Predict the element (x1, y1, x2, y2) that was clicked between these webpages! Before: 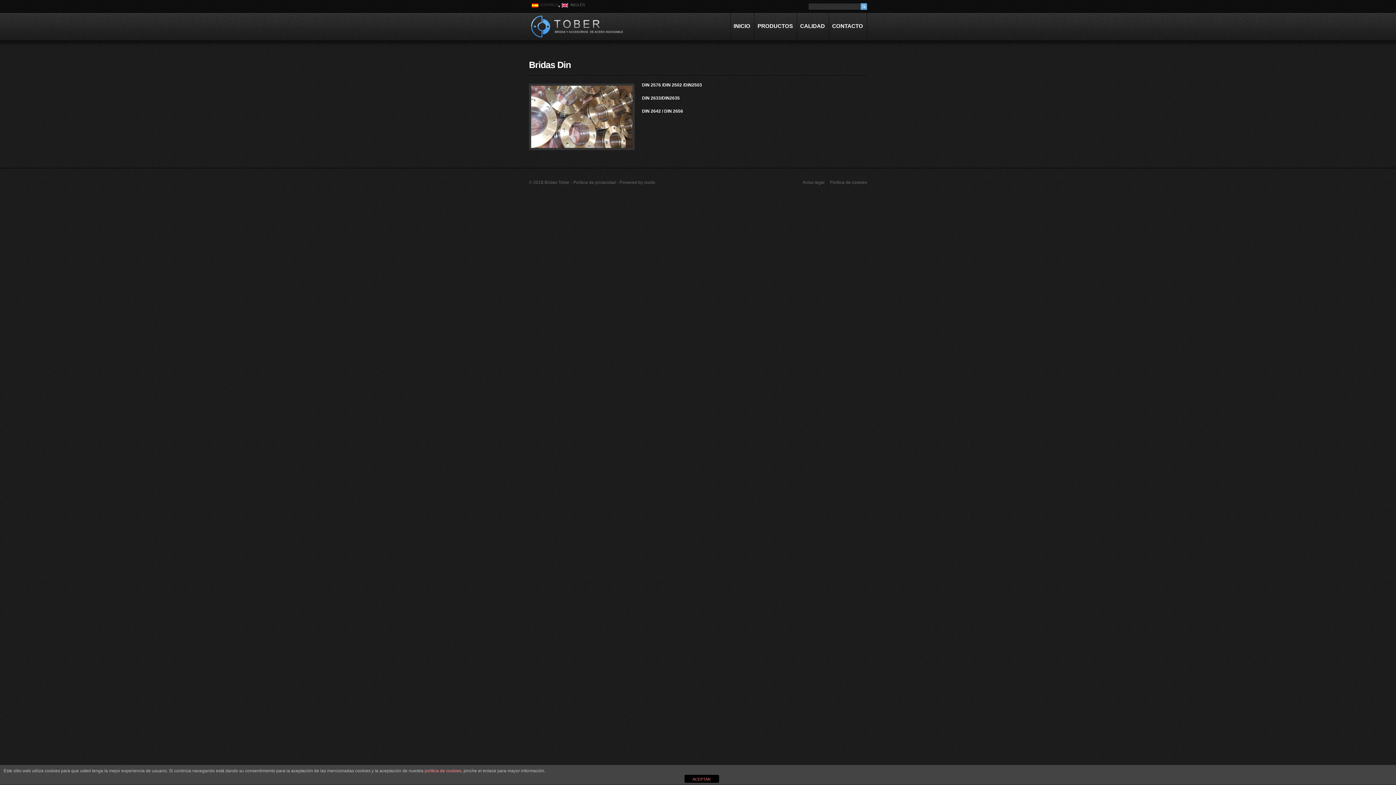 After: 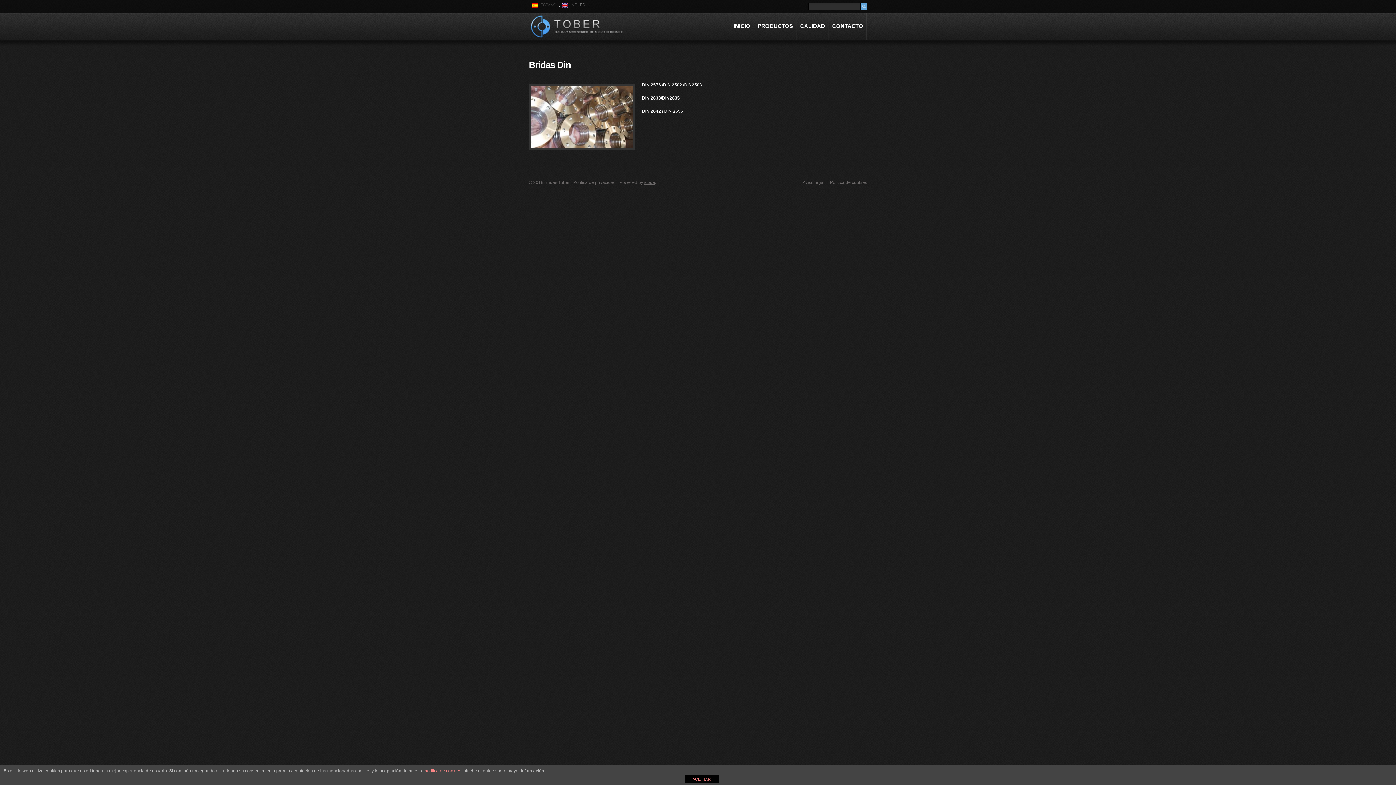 Action: bbox: (644, 180, 655, 185) label: icode